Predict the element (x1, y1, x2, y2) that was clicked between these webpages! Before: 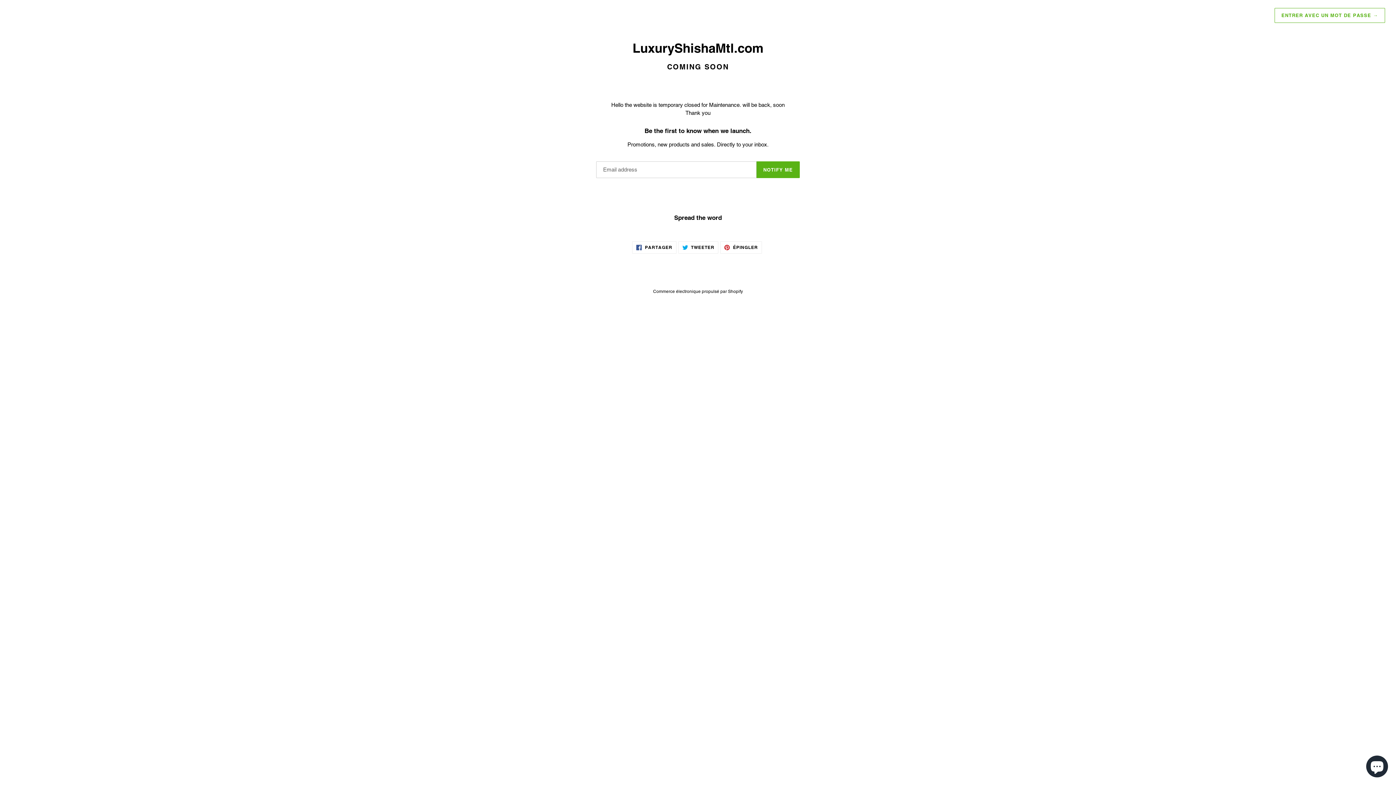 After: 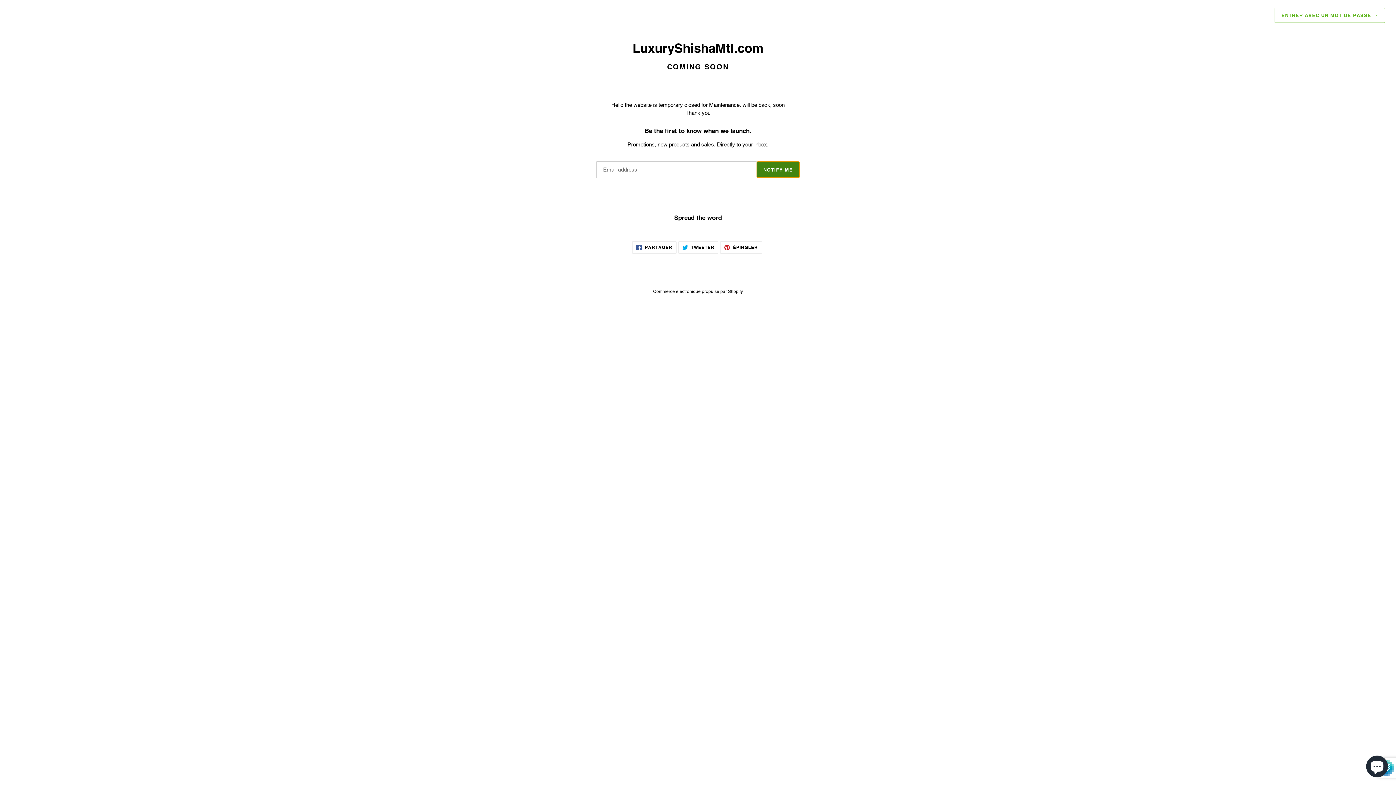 Action: label: NOTIFY ME bbox: (756, 161, 800, 178)